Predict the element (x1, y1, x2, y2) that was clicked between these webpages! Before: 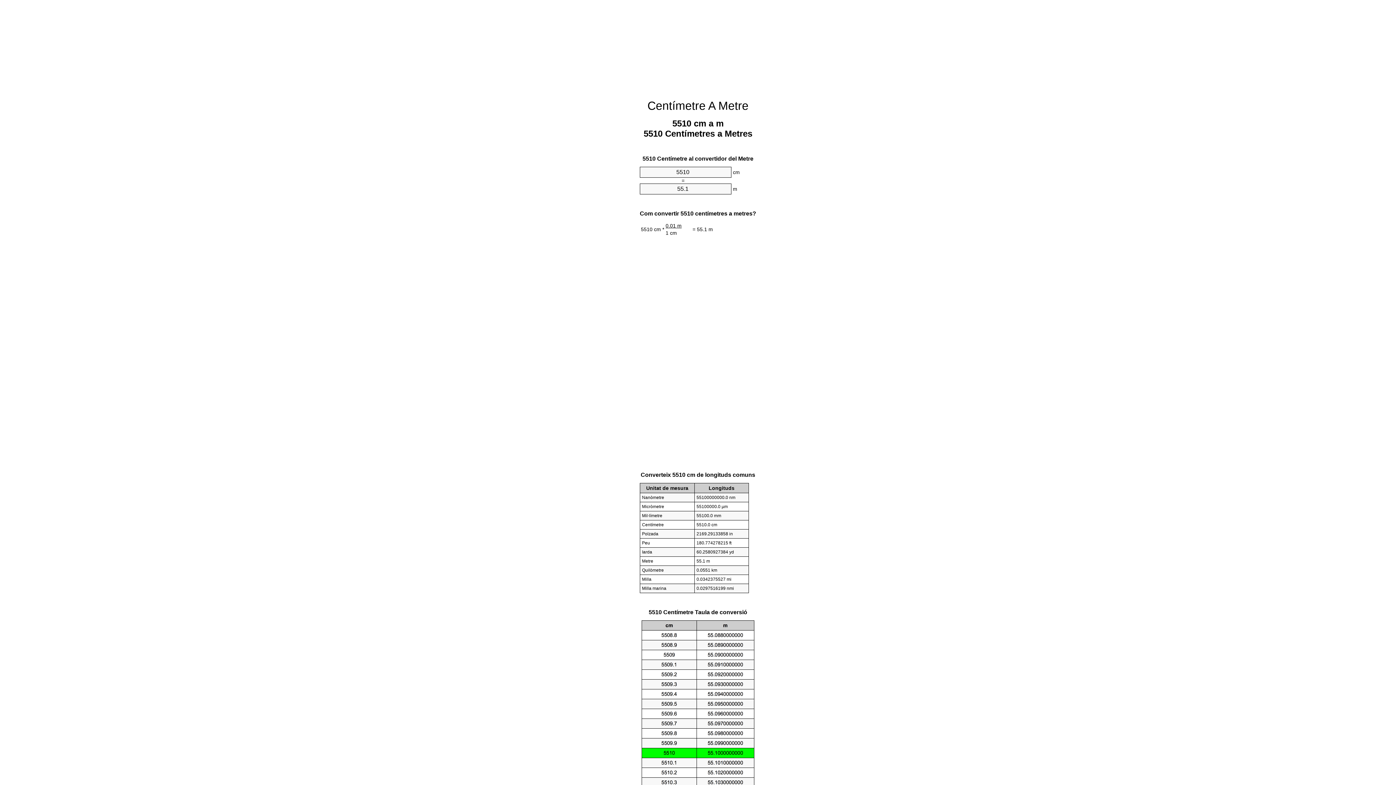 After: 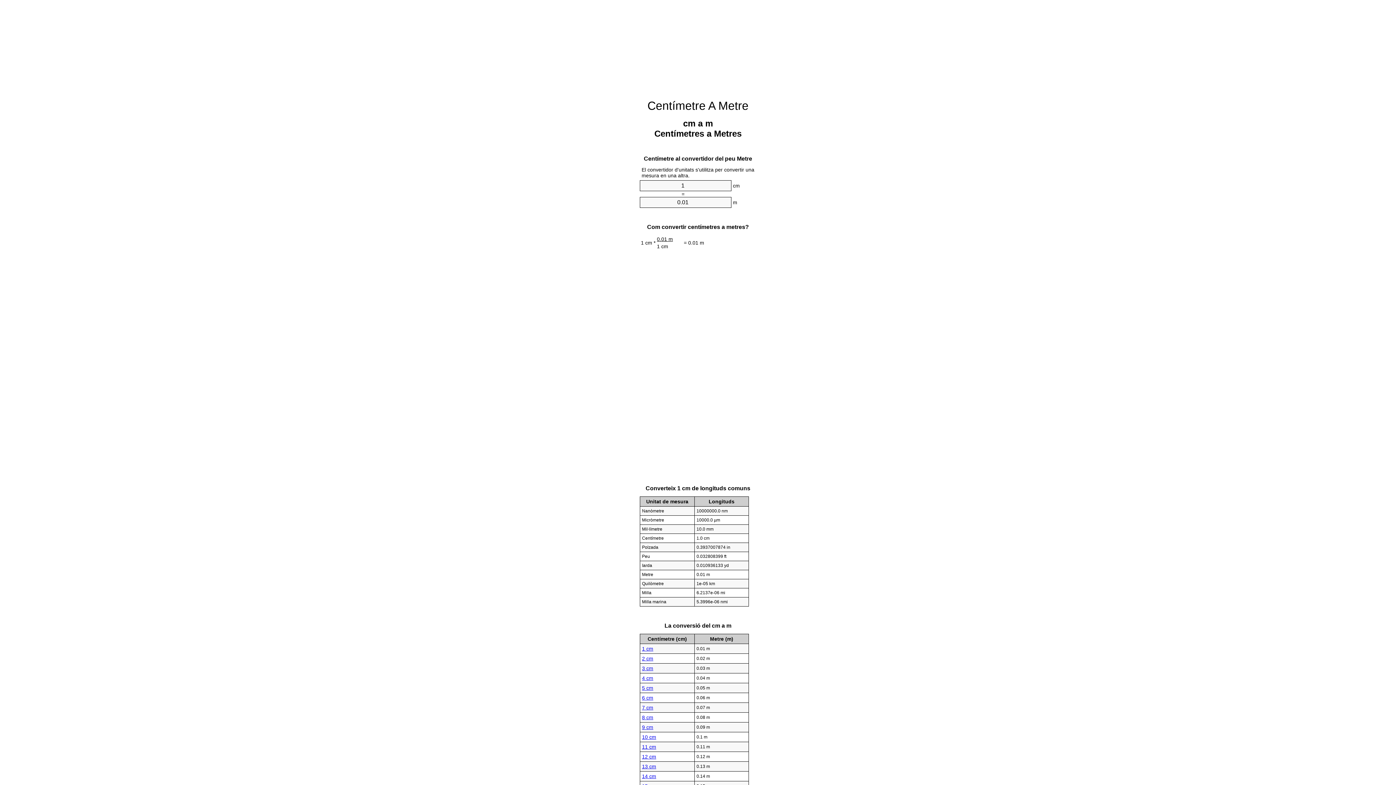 Action: label: Centímetre A Metre bbox: (647, 99, 748, 112)